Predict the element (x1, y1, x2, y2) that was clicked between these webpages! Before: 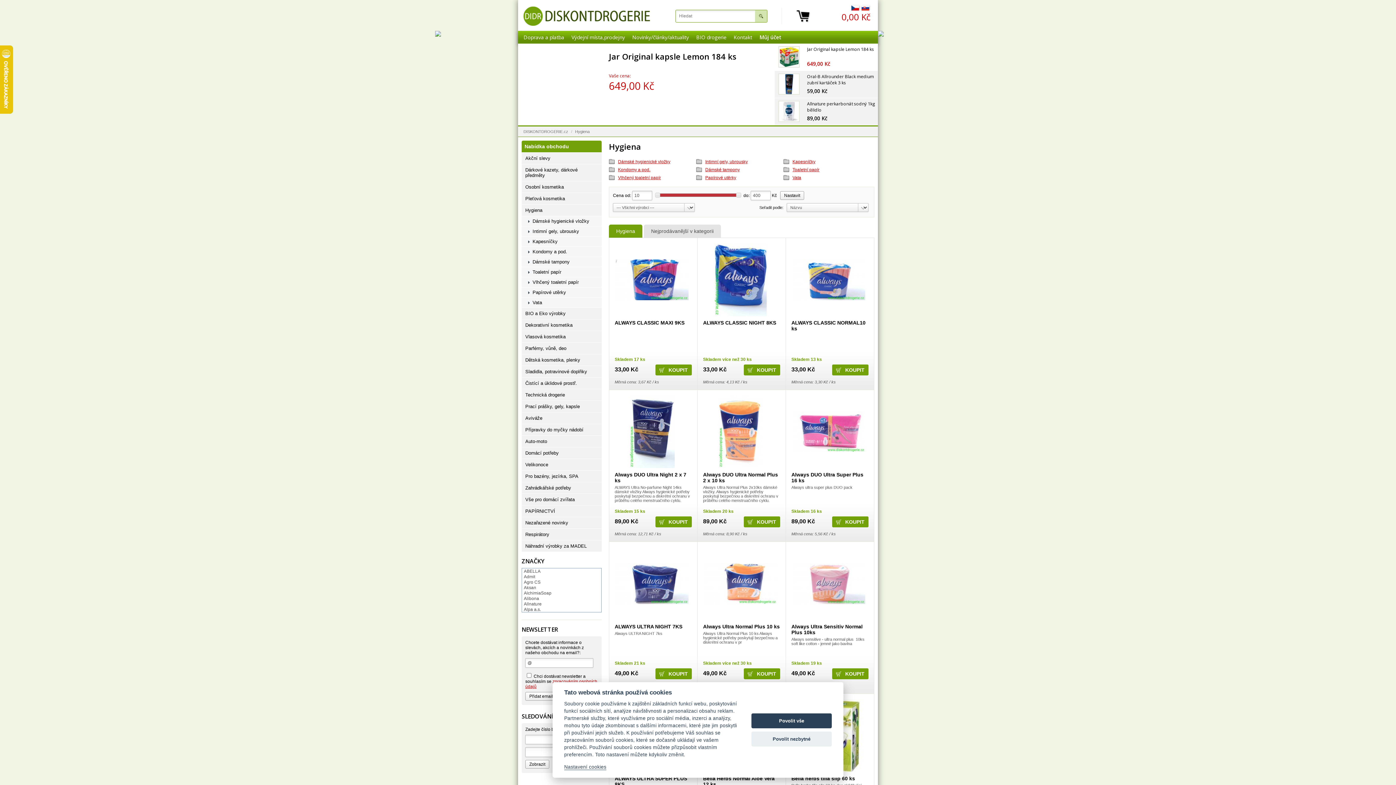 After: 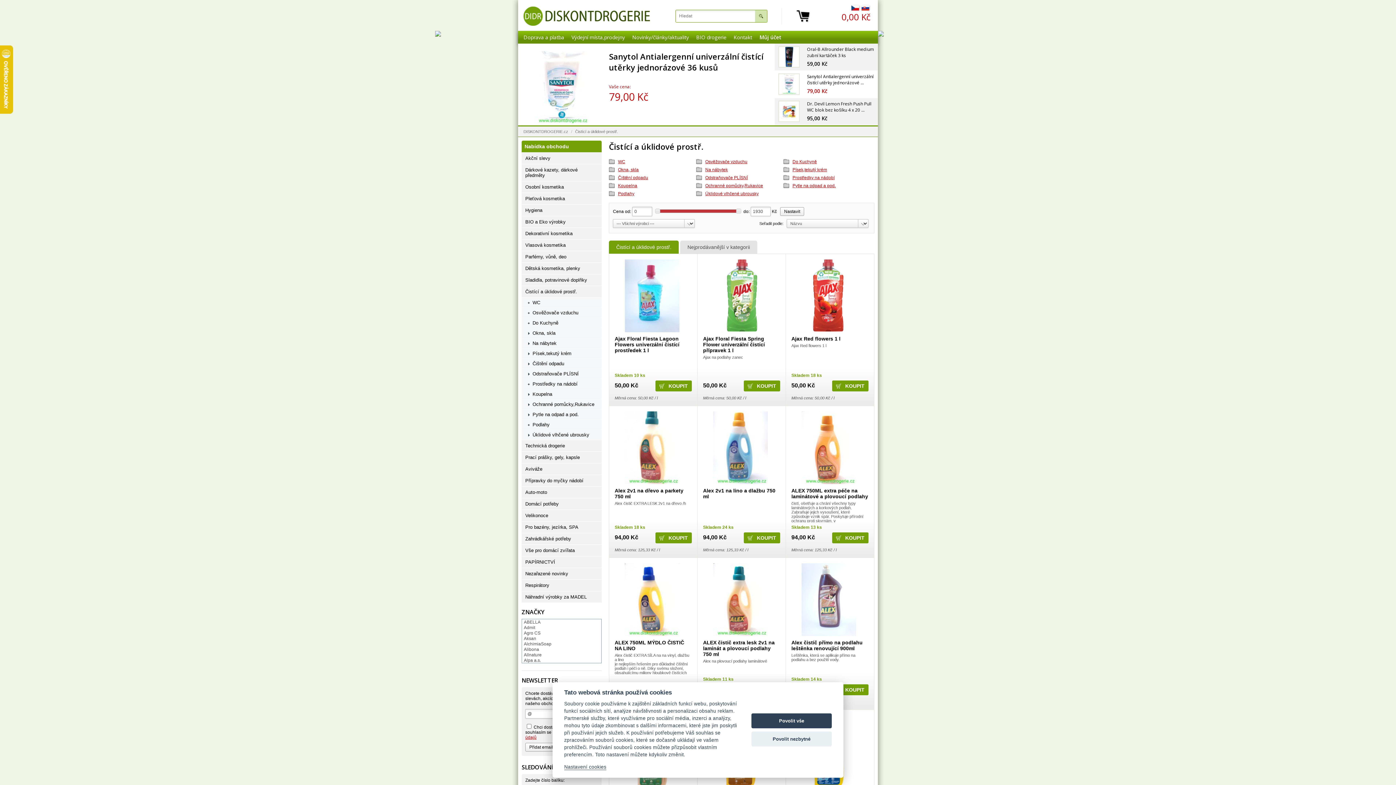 Action: label: Čistící a úklidové prostř. bbox: (521, 377, 601, 389)